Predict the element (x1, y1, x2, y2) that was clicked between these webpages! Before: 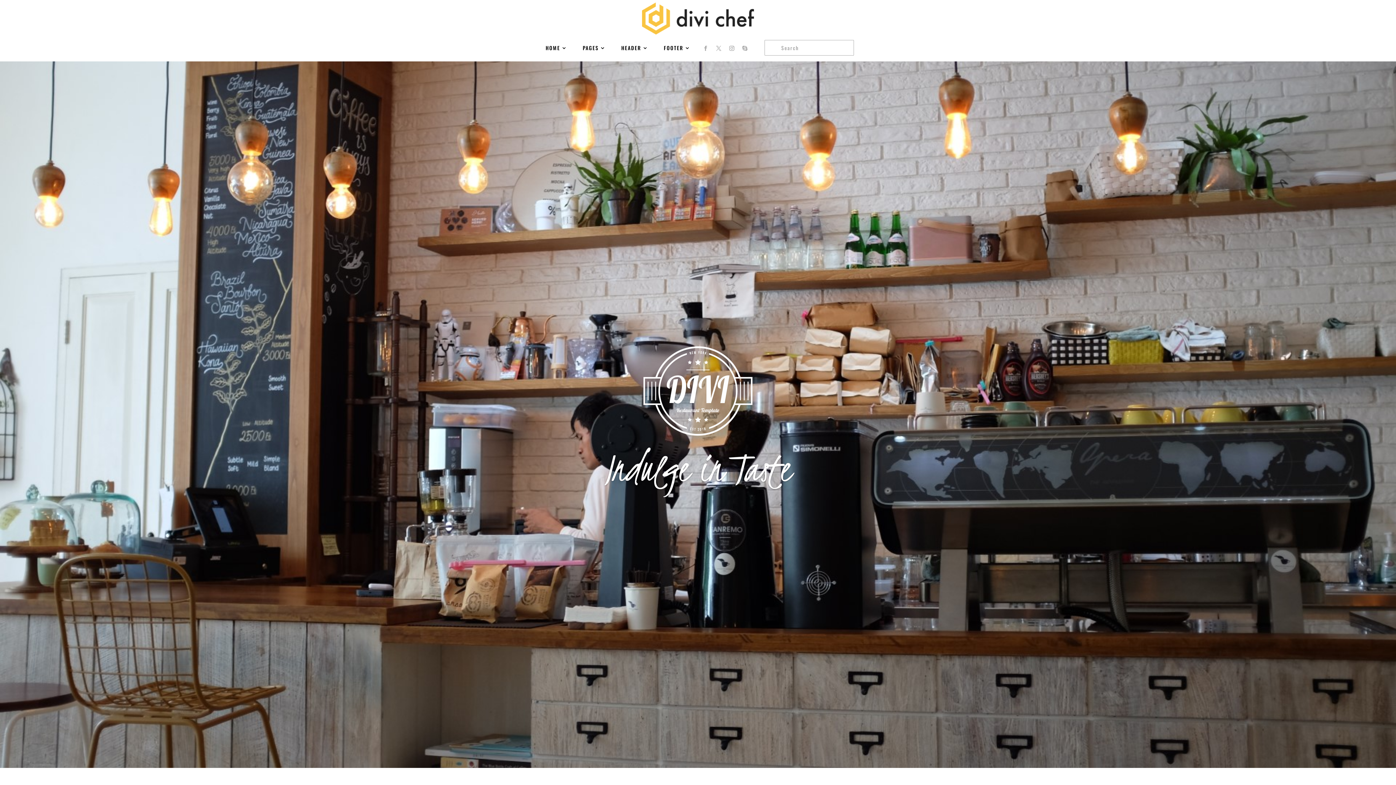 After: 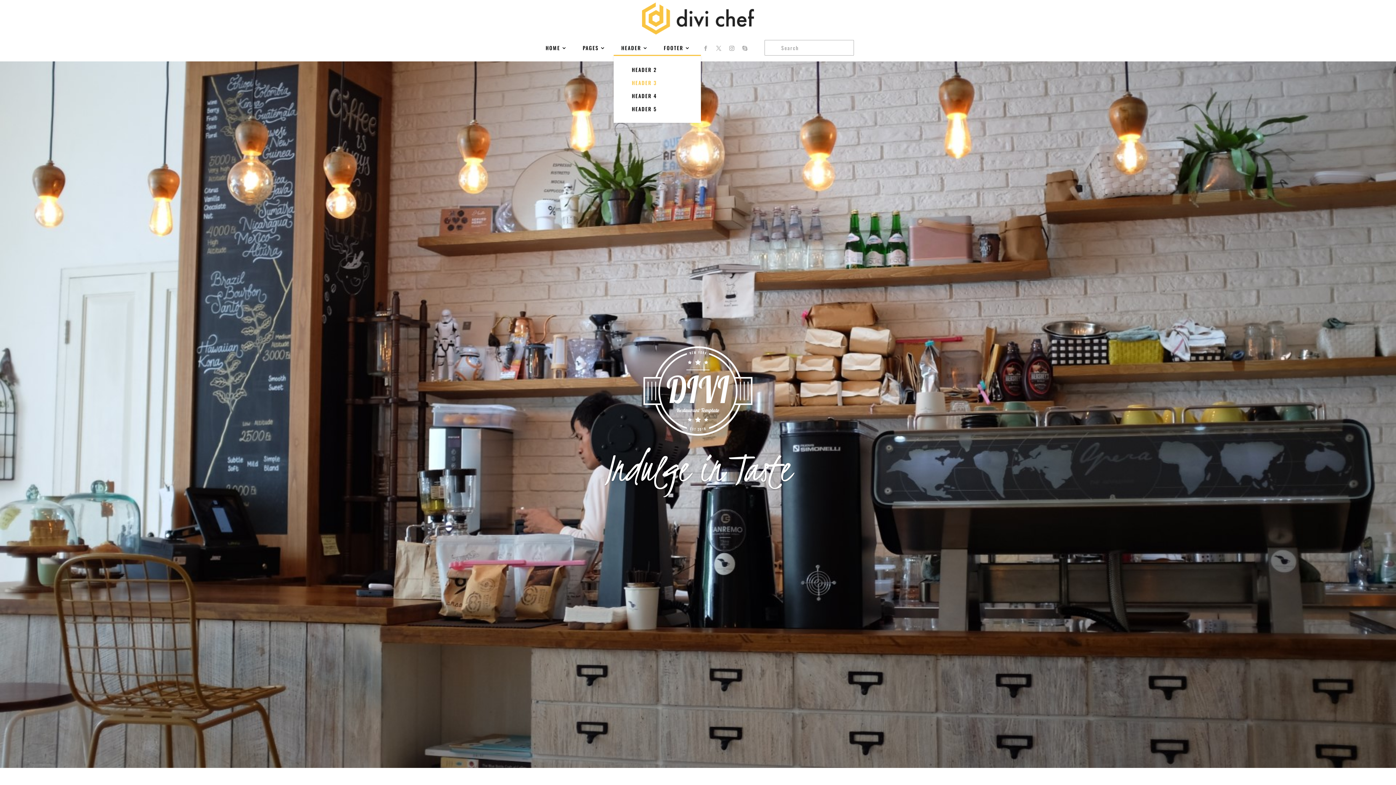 Action: bbox: (621, 43, 648, 55) label: HEADER